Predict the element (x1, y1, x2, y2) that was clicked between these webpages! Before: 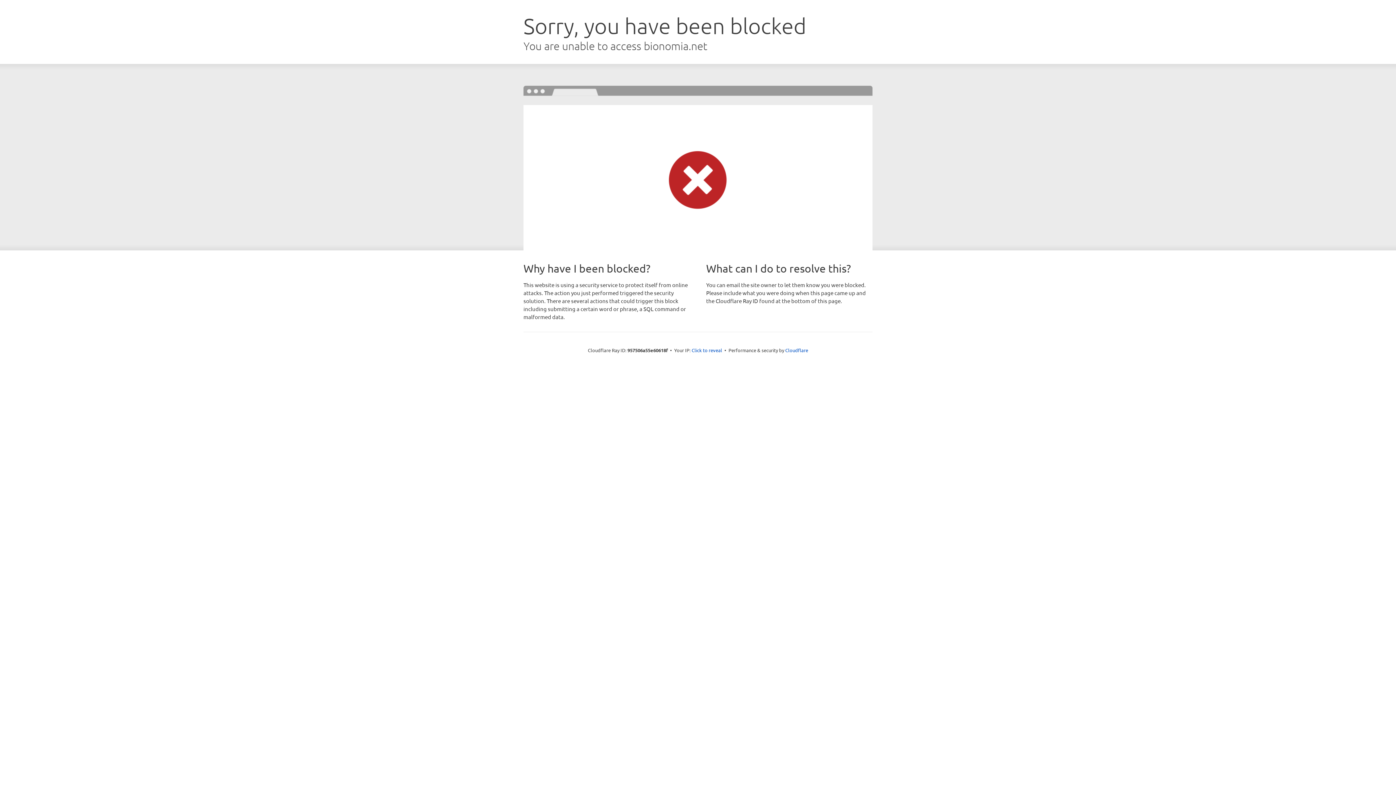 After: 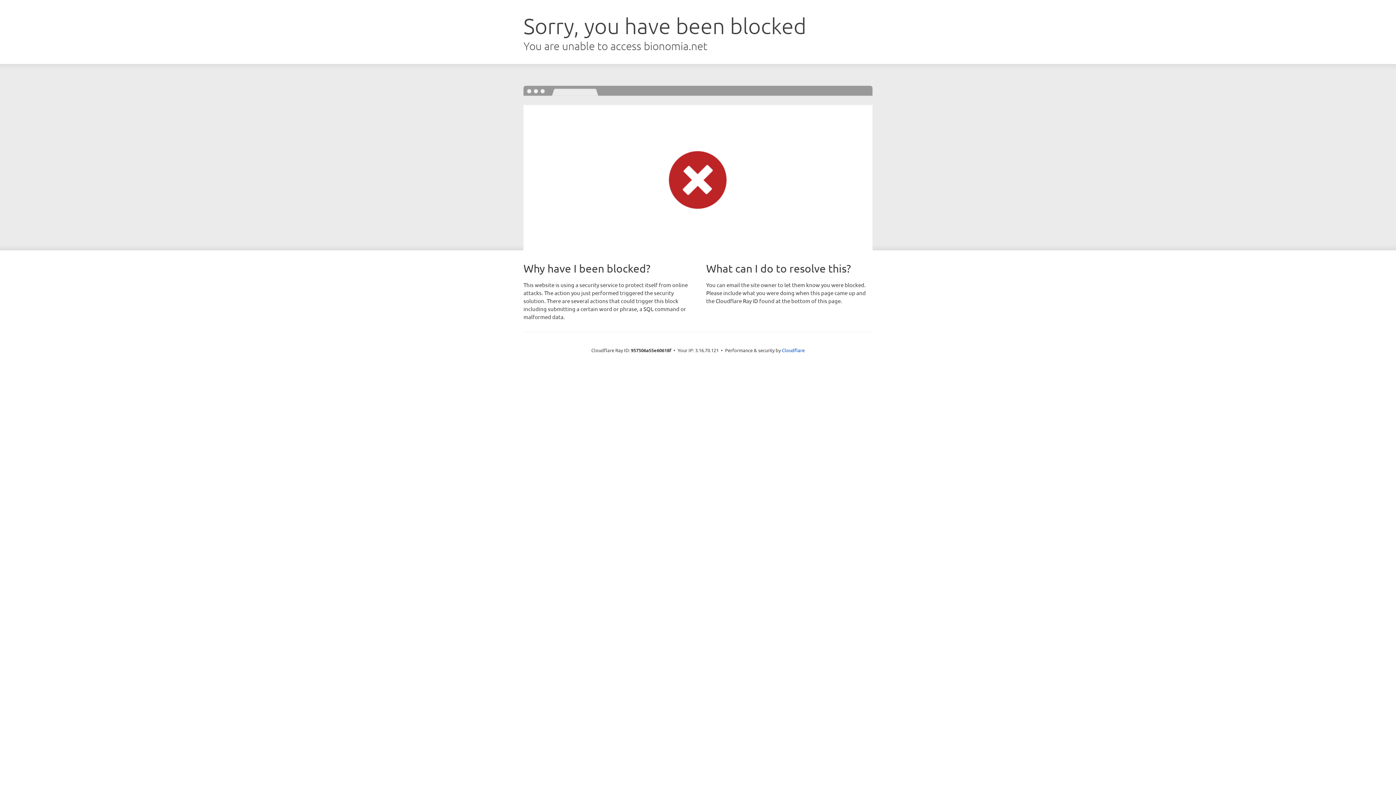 Action: label: Click to reveal bbox: (691, 346, 722, 353)